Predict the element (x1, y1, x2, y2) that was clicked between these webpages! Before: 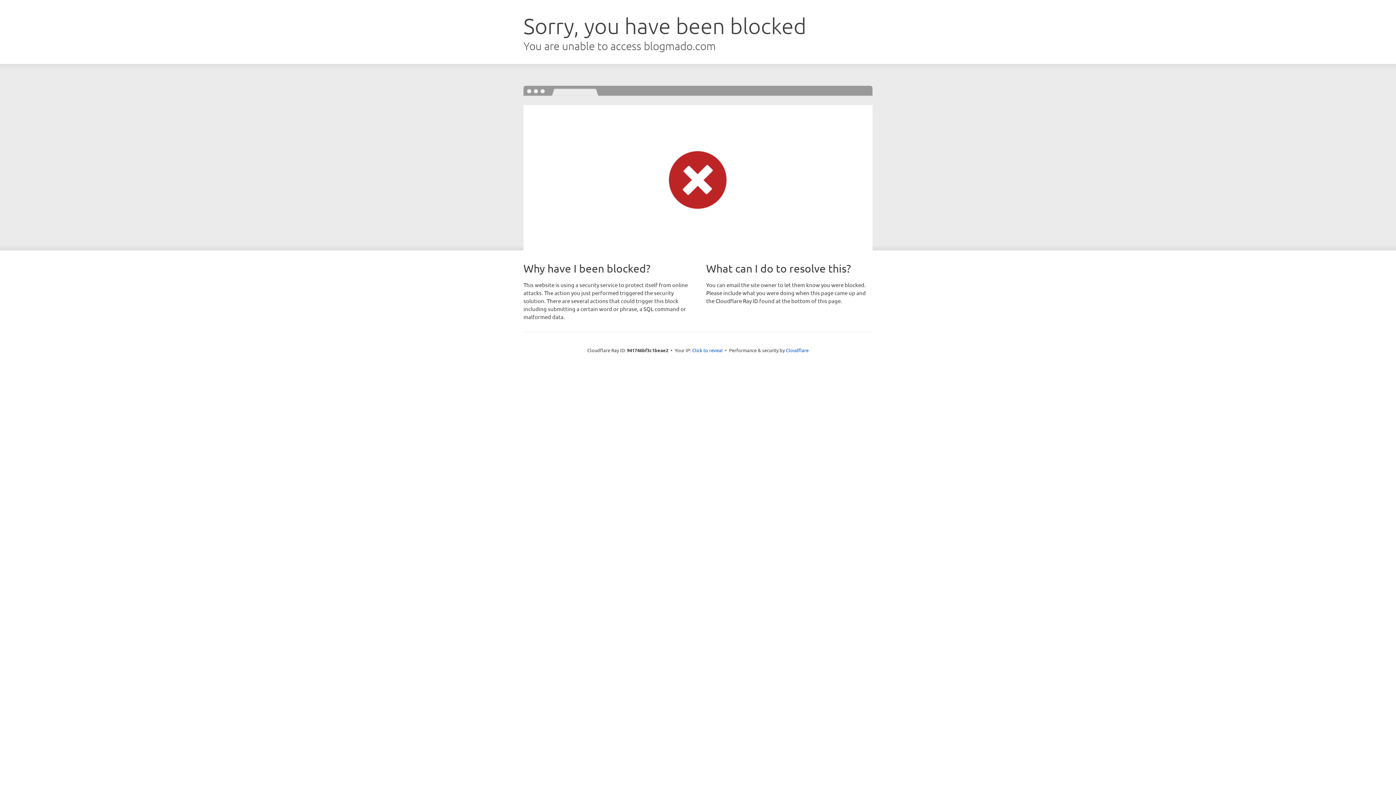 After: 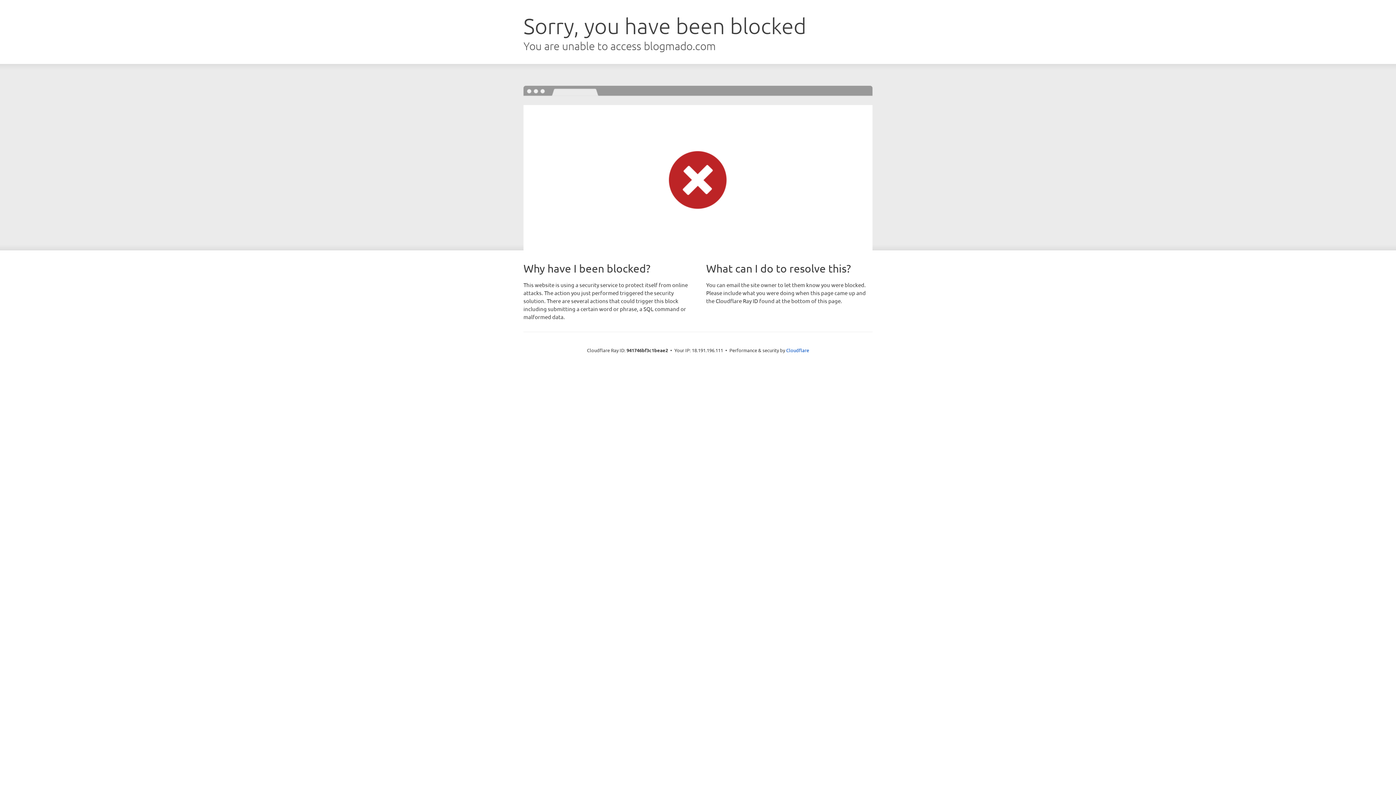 Action: bbox: (692, 346, 722, 353) label: Click to reveal